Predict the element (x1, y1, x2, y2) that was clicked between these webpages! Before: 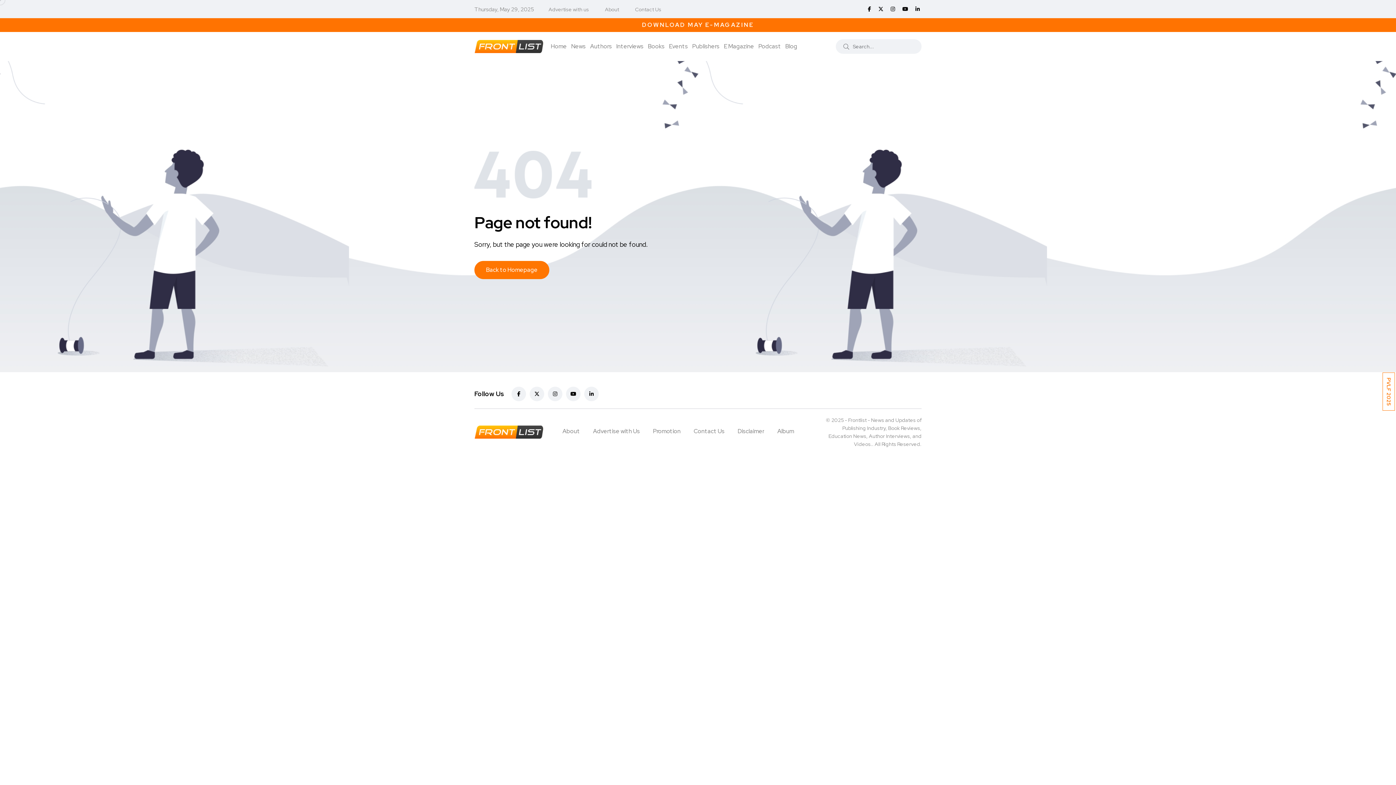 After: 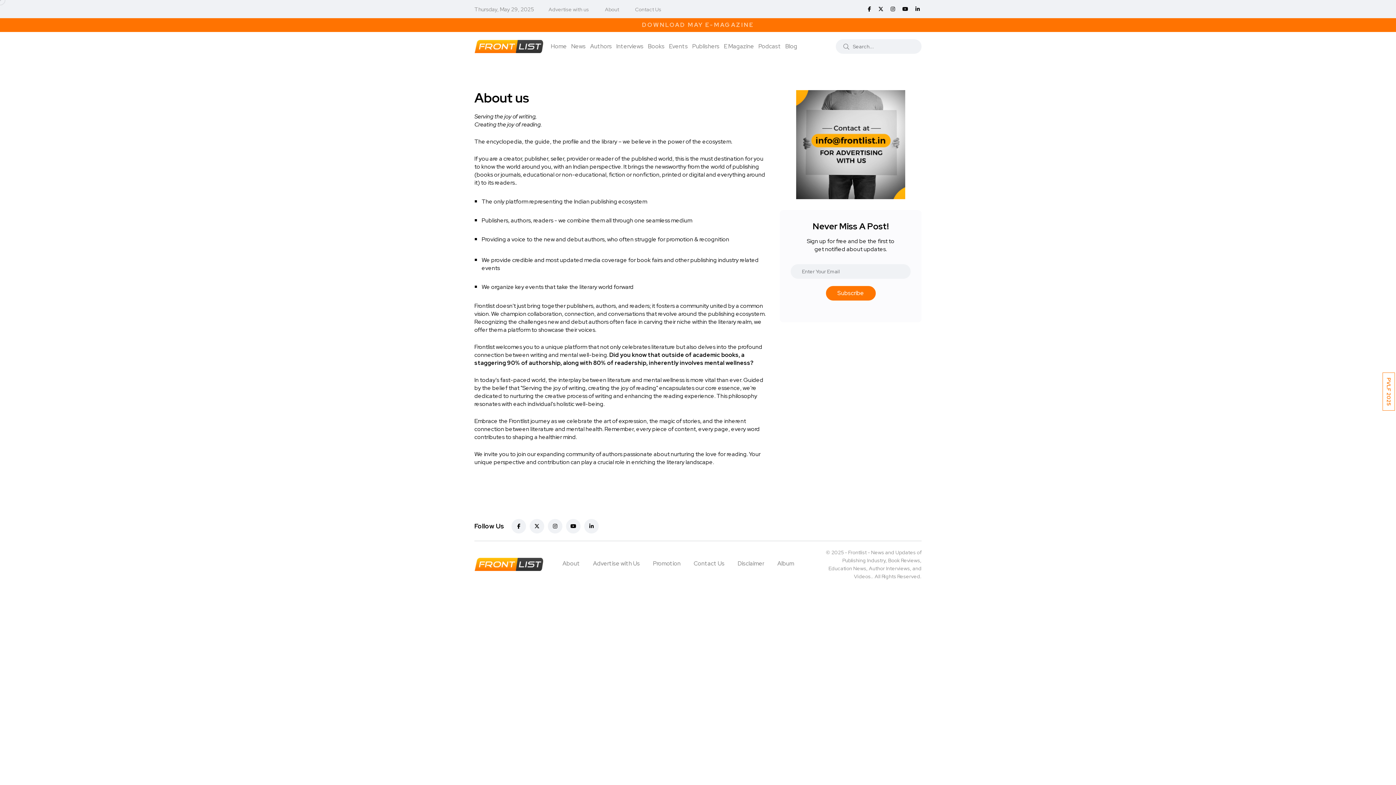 Action: bbox: (562, 427, 580, 437) label: About